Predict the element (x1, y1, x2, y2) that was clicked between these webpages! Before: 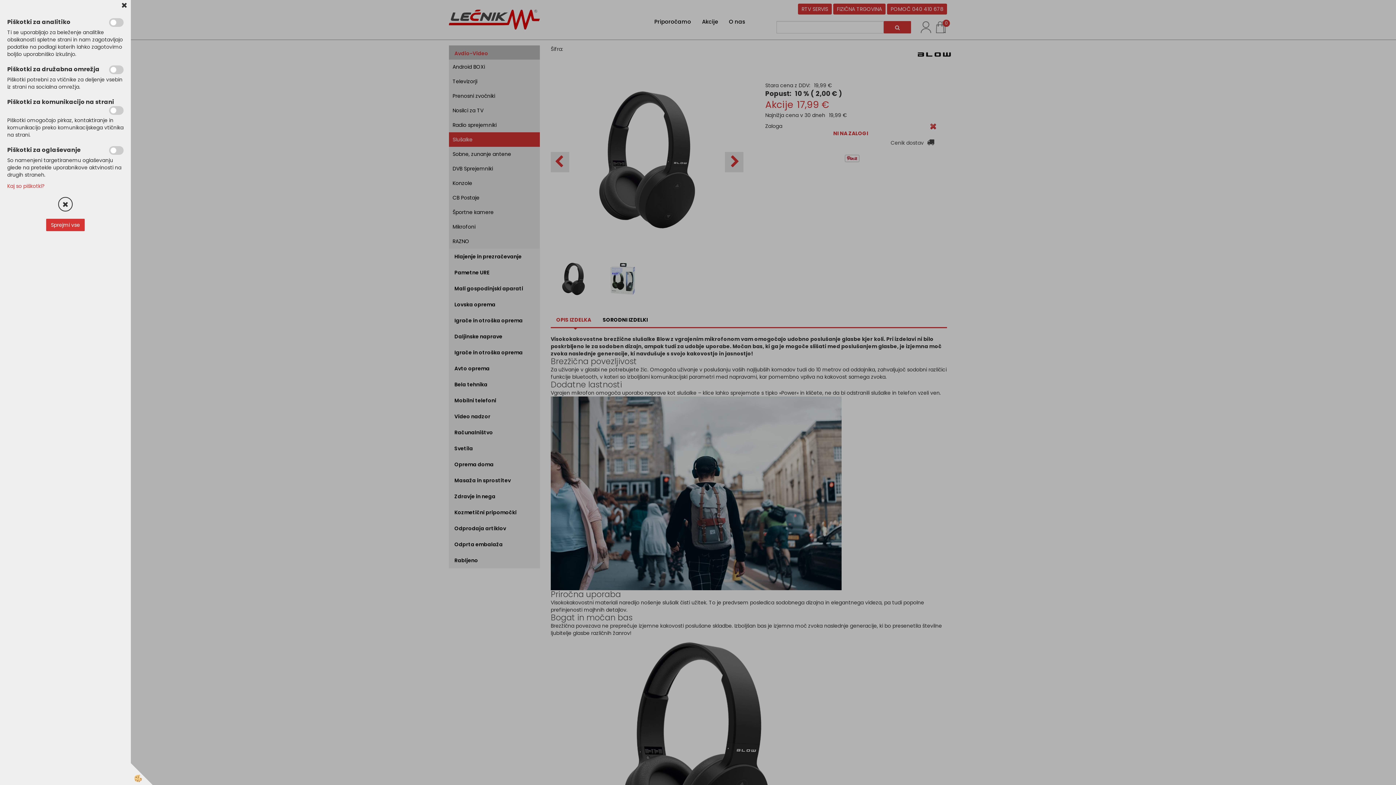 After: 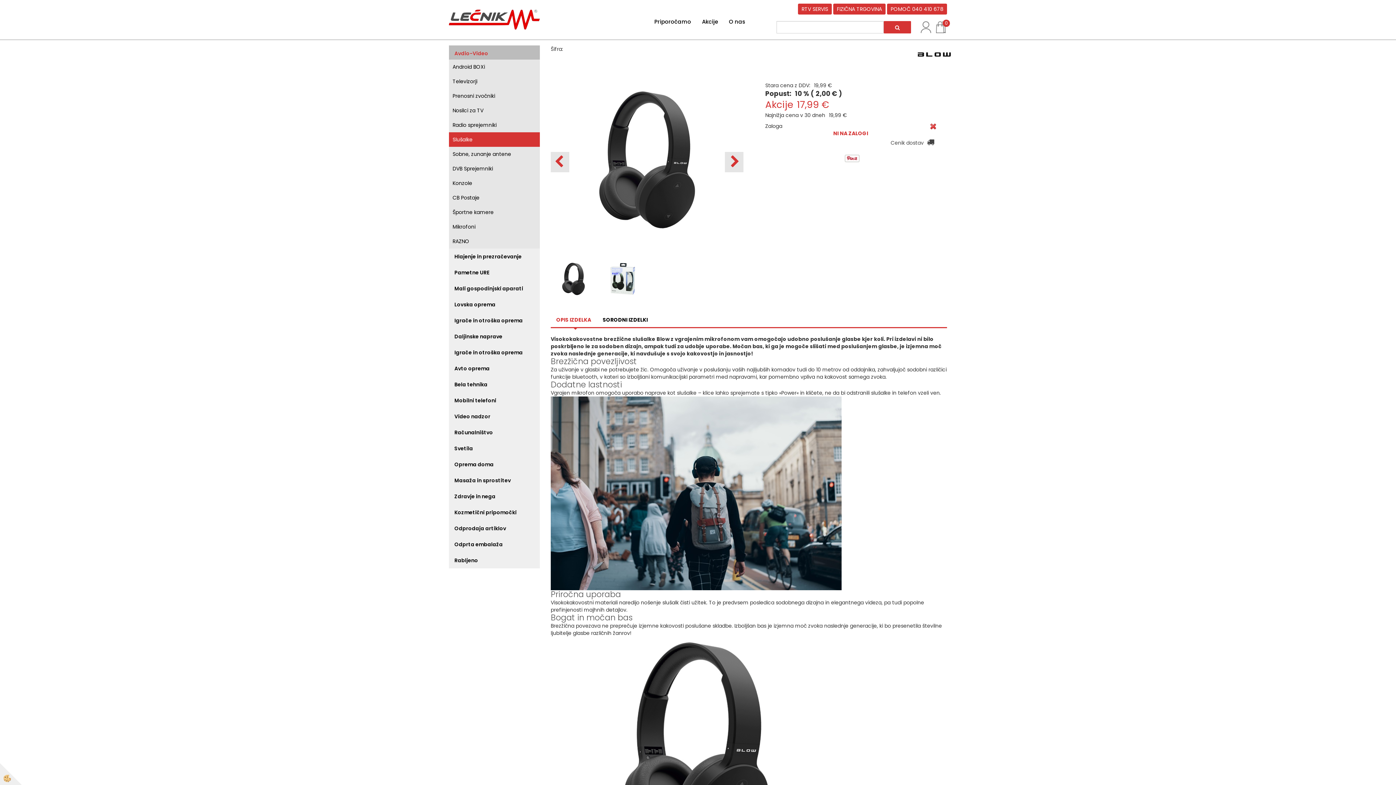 Action: bbox: (121, 0, 127, 10)